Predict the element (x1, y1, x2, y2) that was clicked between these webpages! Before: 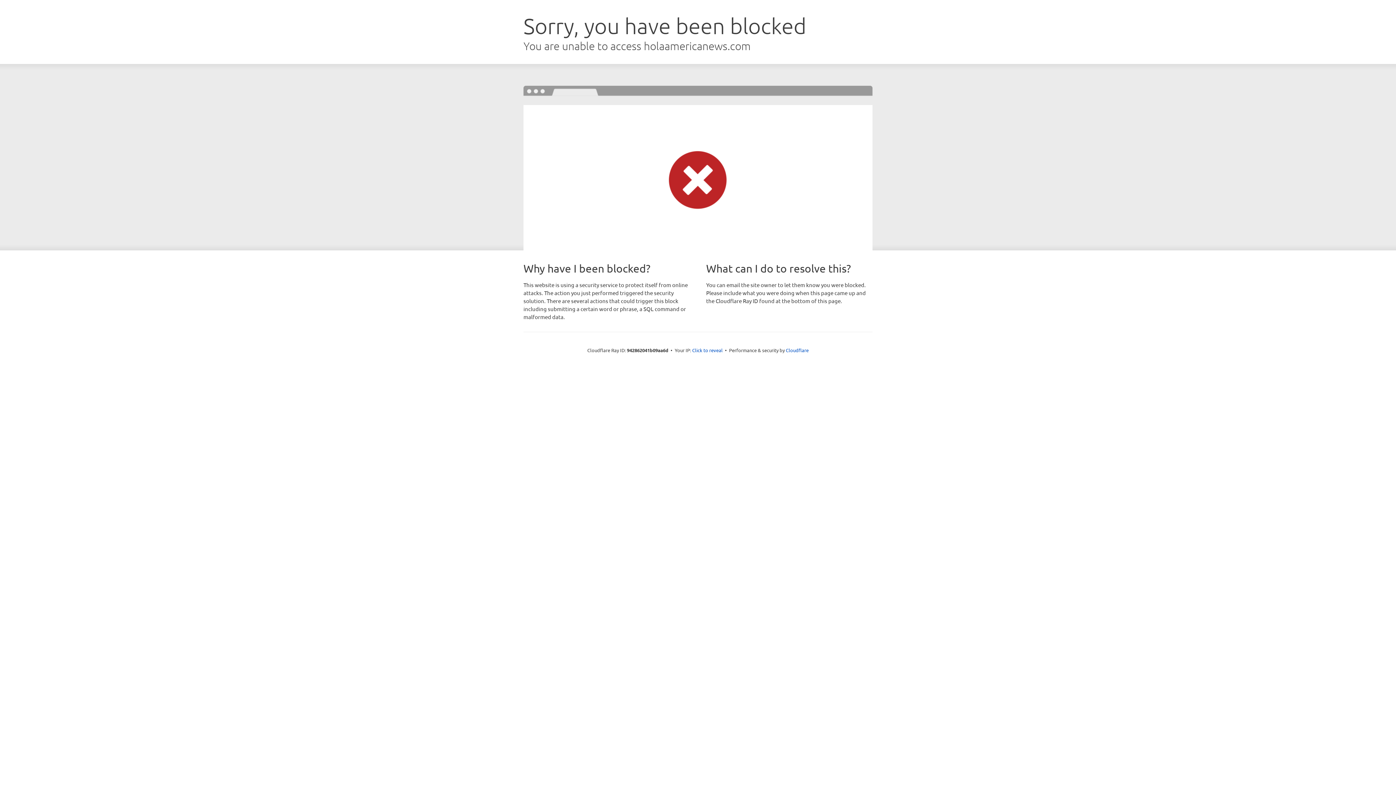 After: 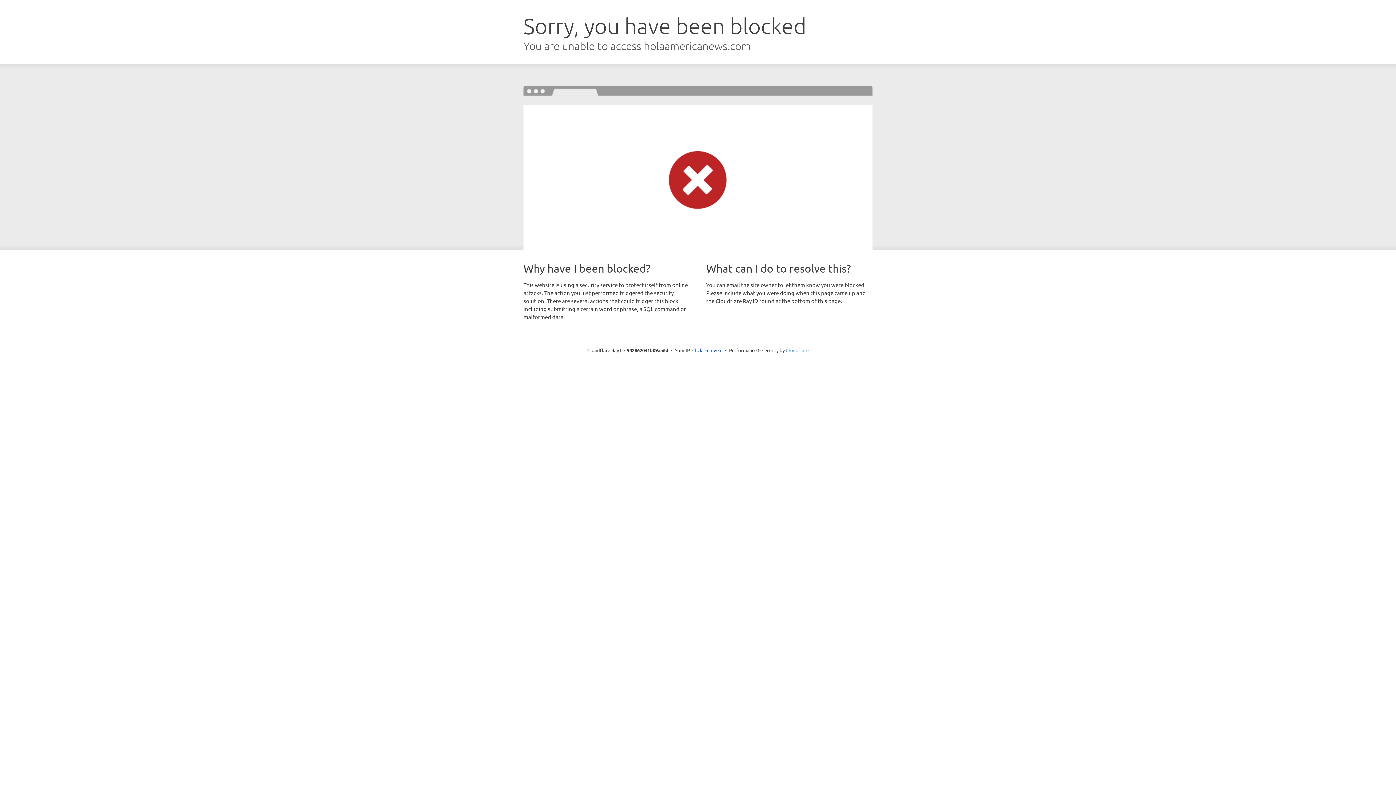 Action: bbox: (786, 347, 808, 353) label: Cloudflare